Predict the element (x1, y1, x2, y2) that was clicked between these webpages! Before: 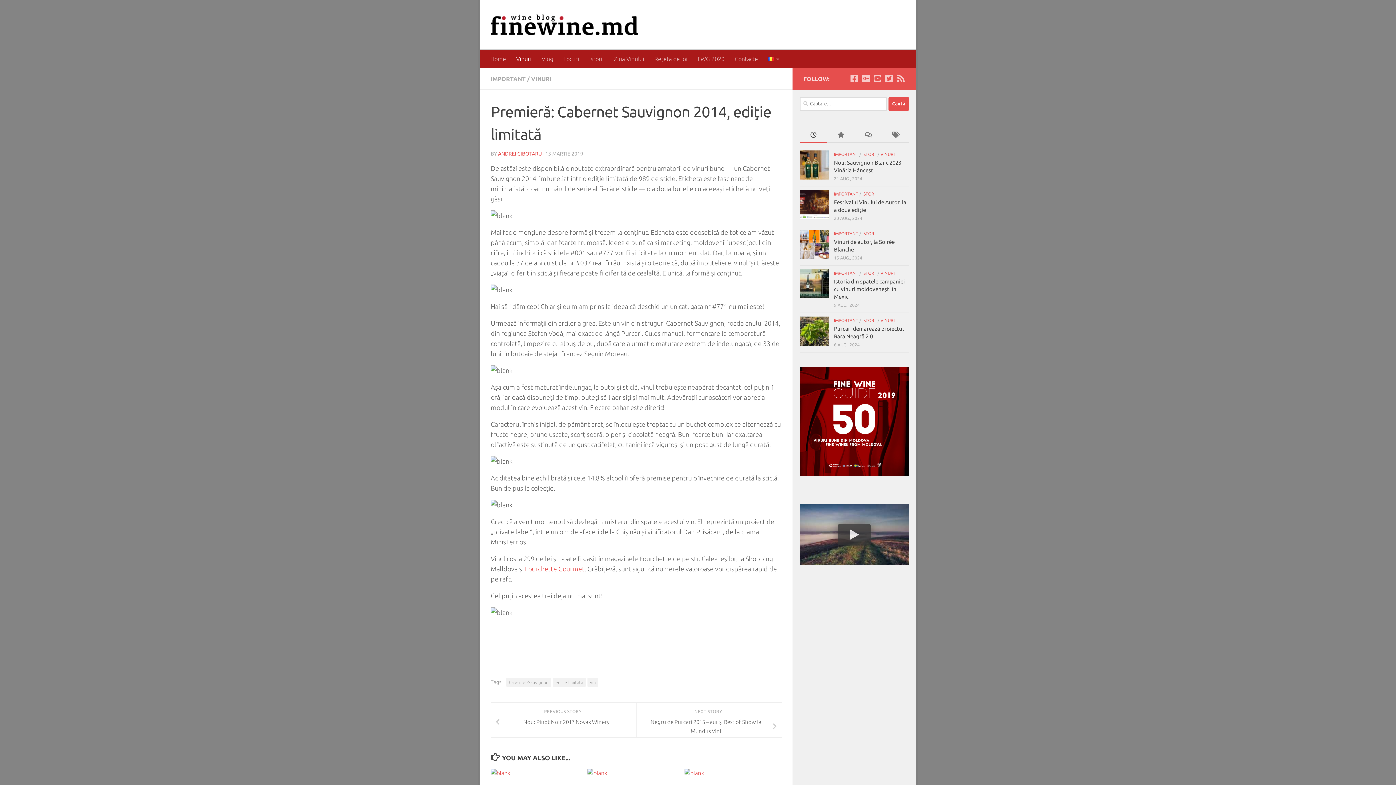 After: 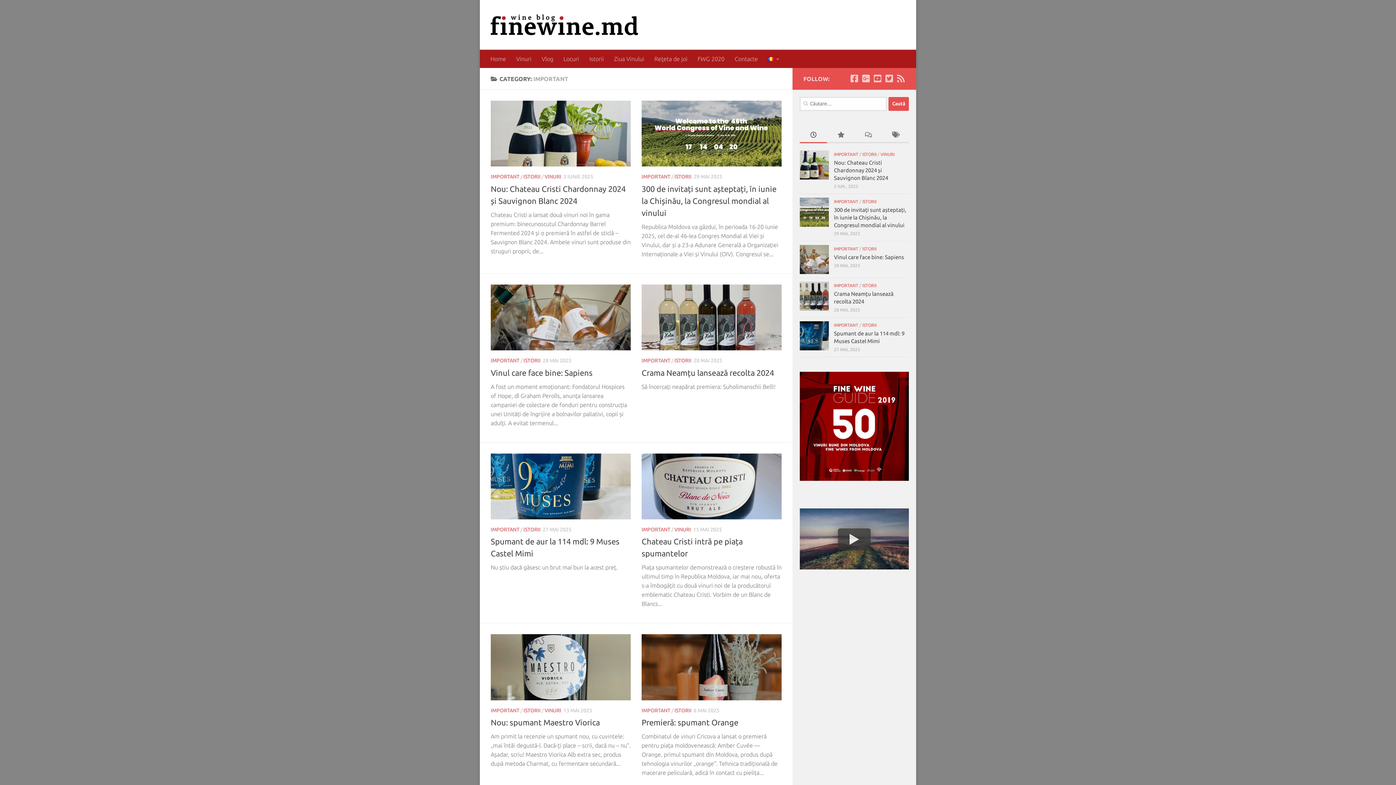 Action: bbox: (834, 231, 858, 235) label: IMPORTANT